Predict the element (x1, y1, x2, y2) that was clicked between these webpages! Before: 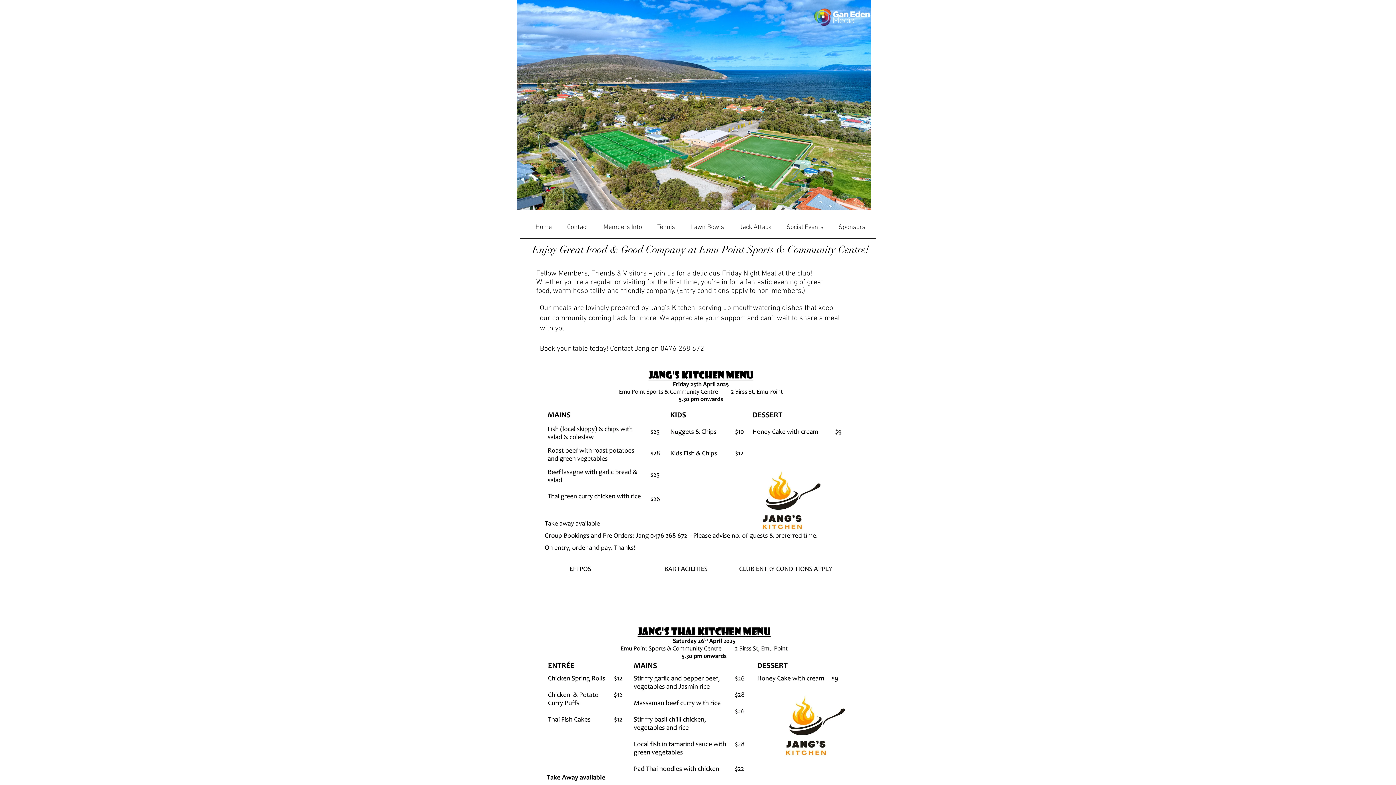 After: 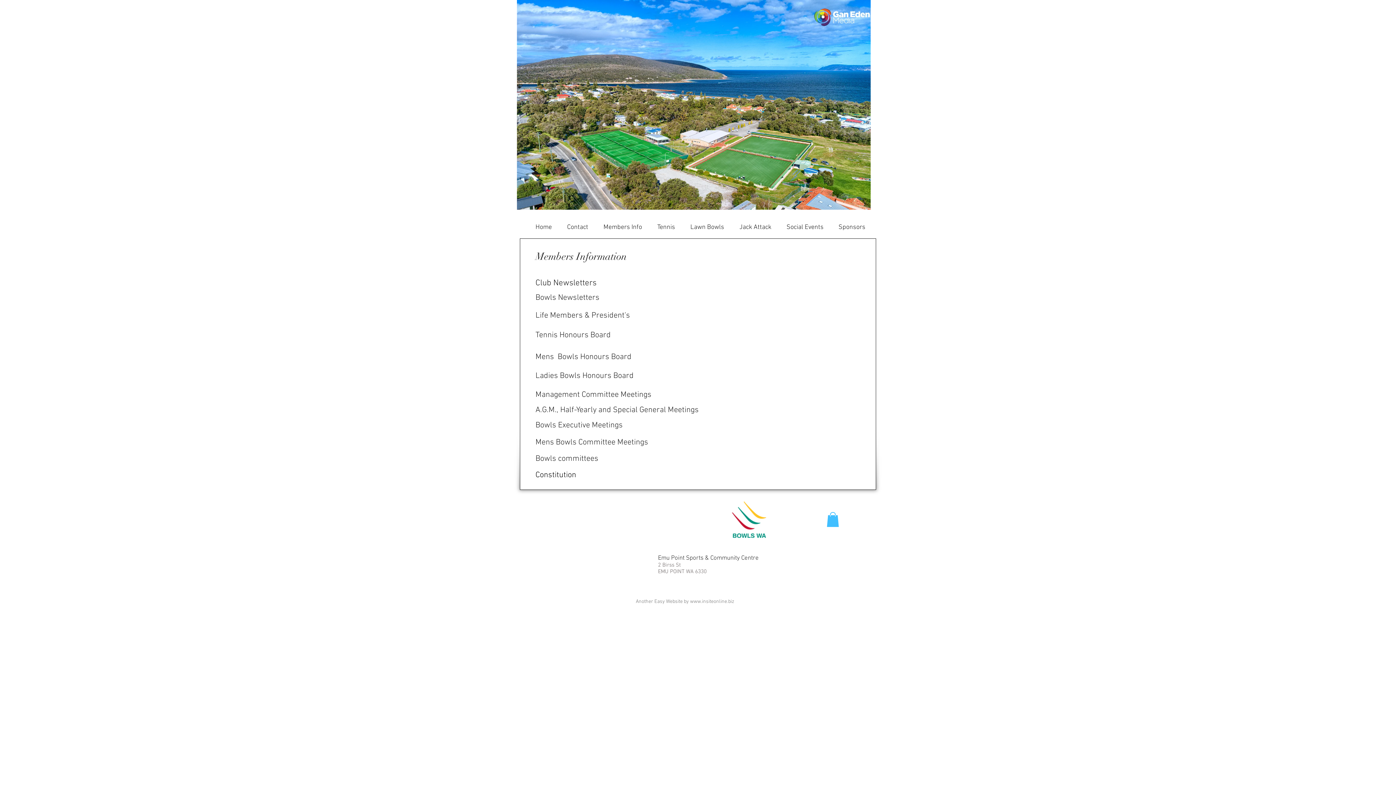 Action: label: Members Info bbox: (596, 218, 649, 236)